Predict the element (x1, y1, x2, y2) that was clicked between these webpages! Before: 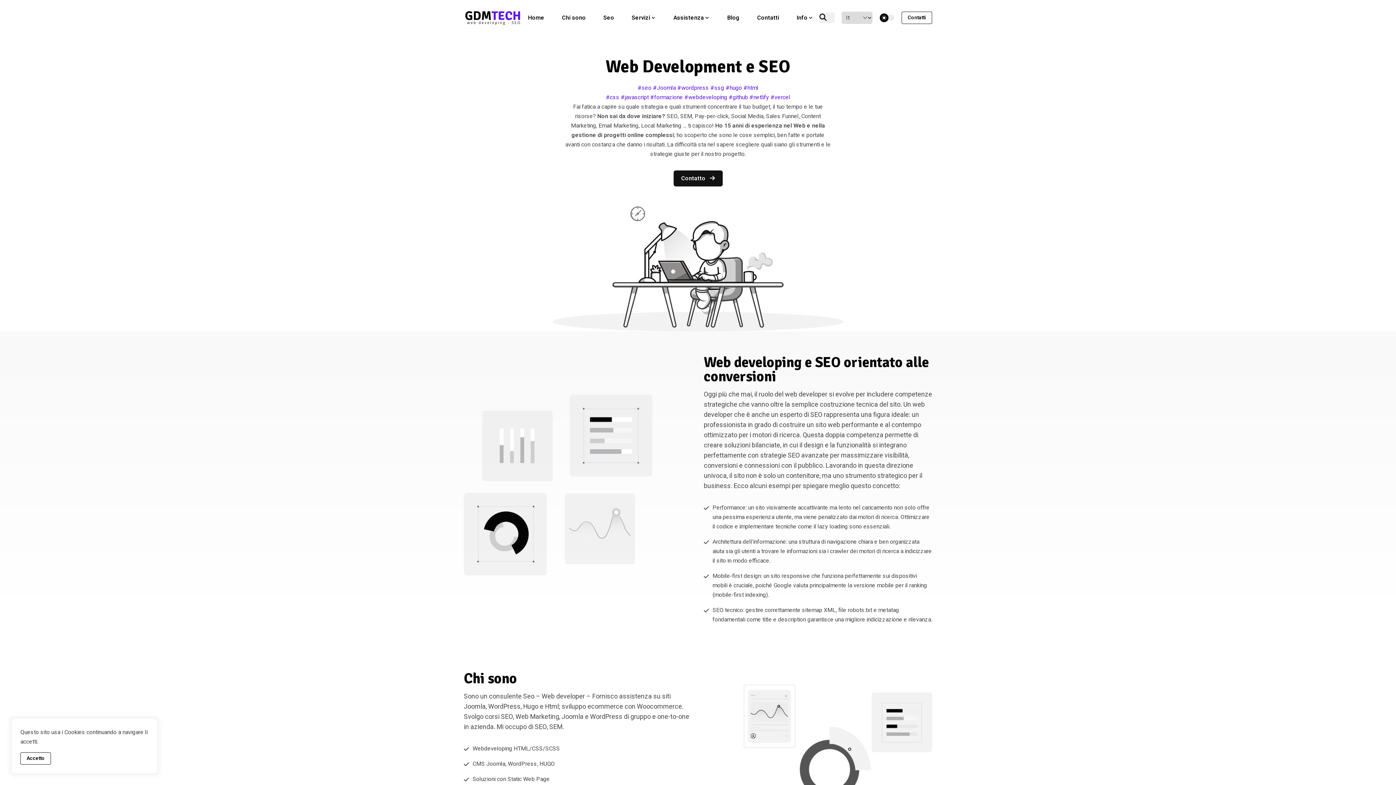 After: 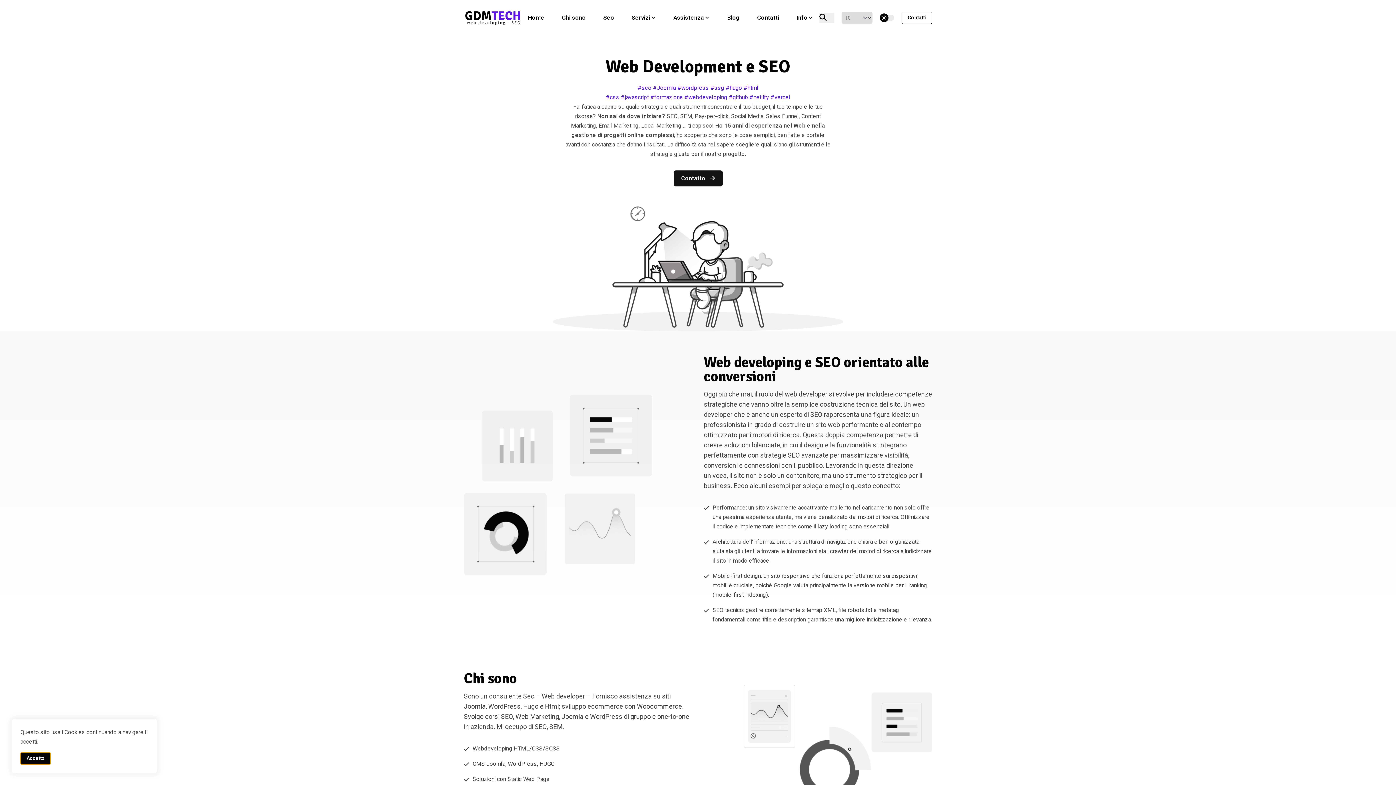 Action: label: Accetto bbox: (20, 752, 50, 765)